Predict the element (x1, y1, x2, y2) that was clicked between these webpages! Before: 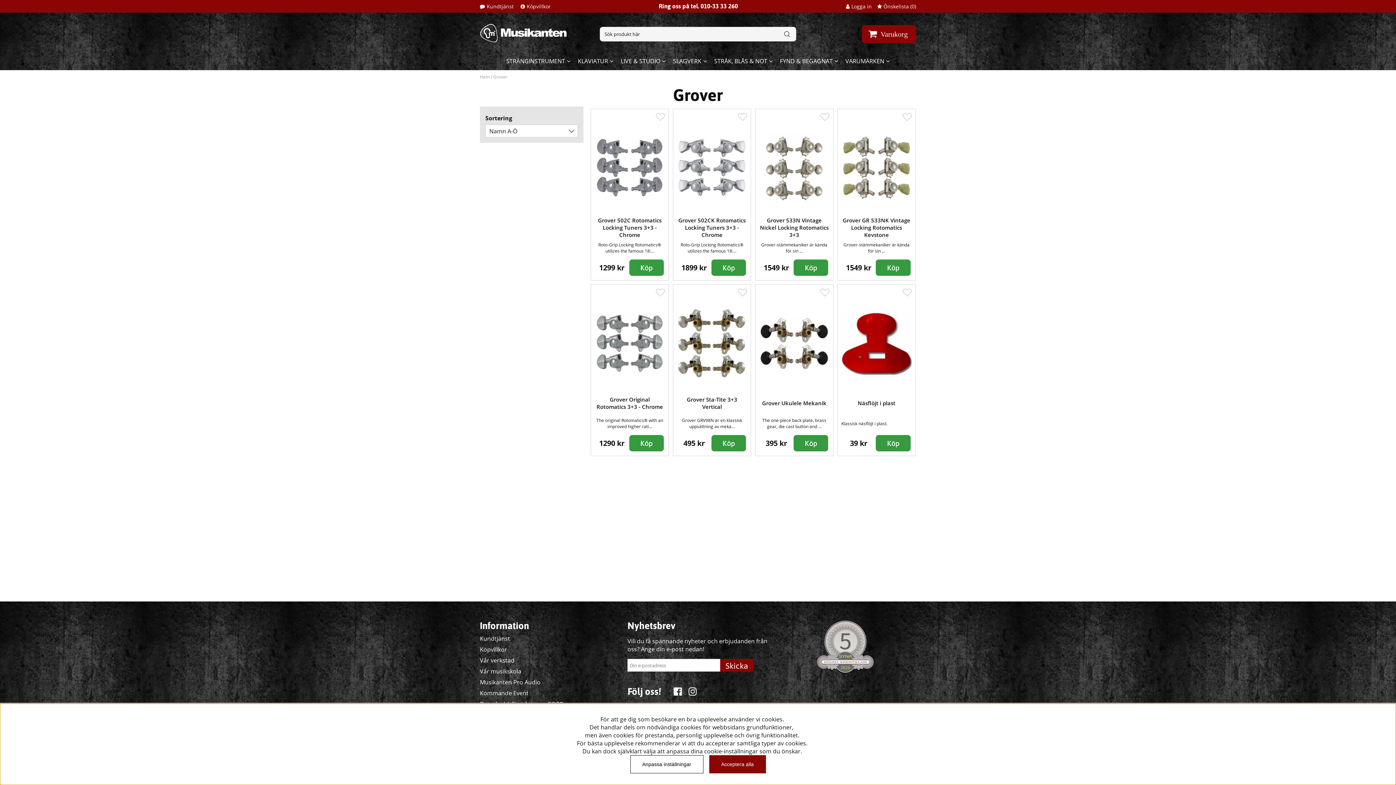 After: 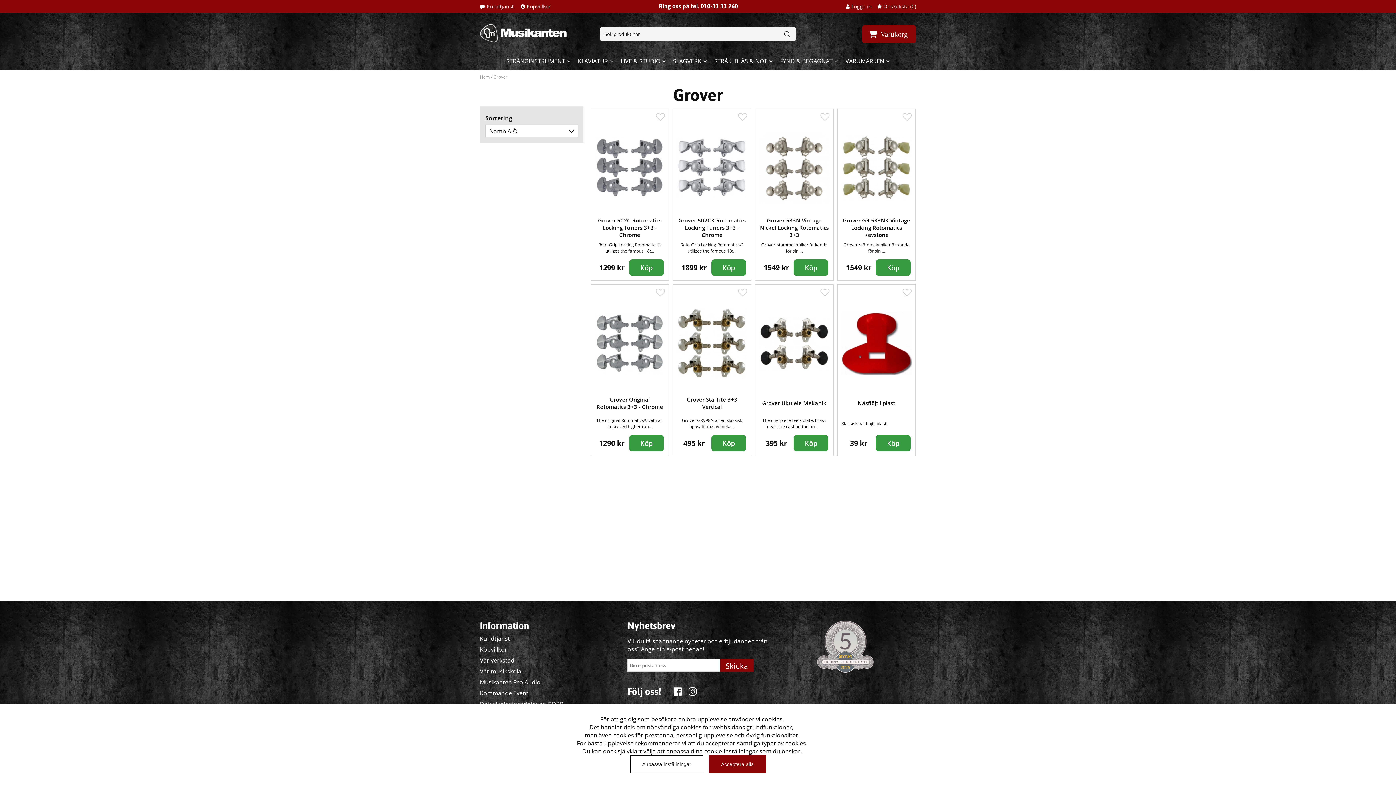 Action: bbox: (668, 689, 681, 697)